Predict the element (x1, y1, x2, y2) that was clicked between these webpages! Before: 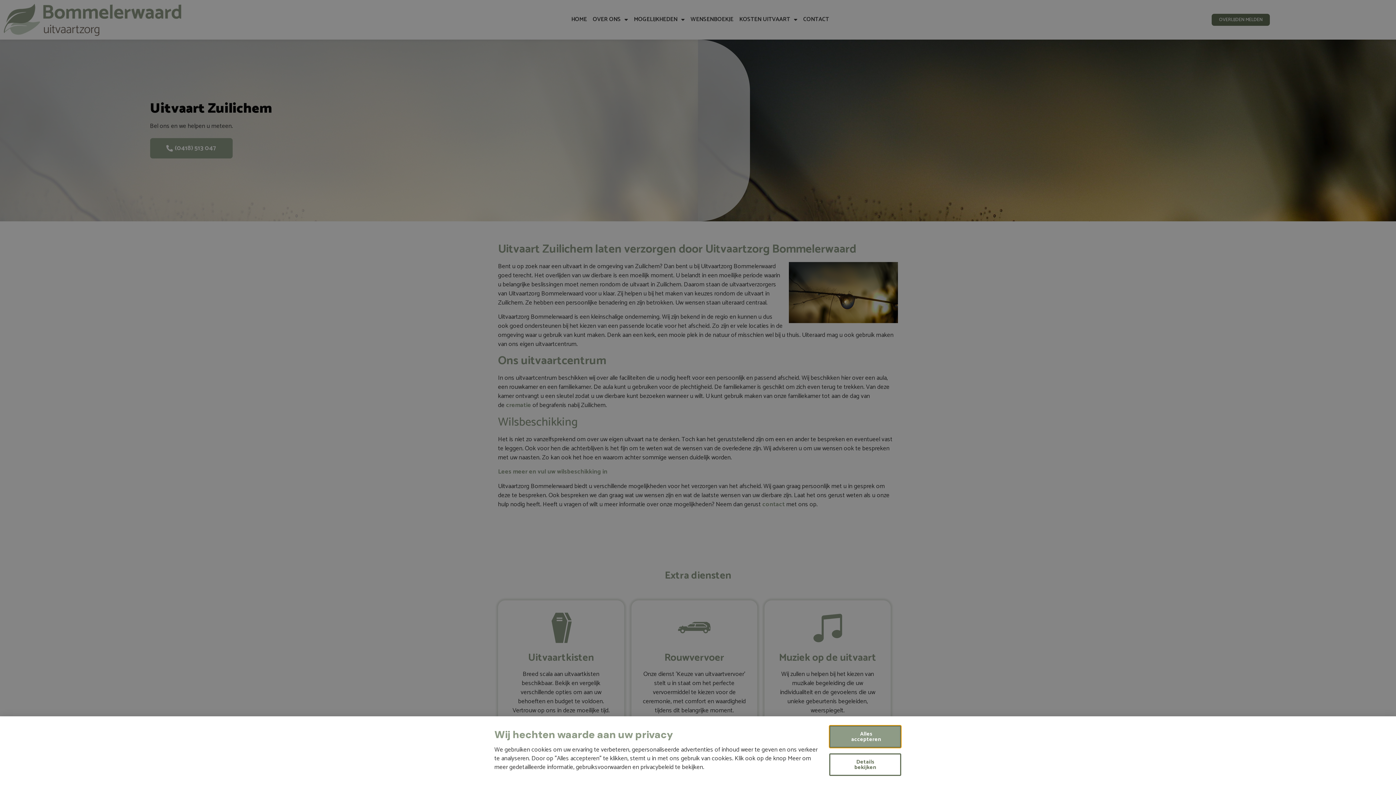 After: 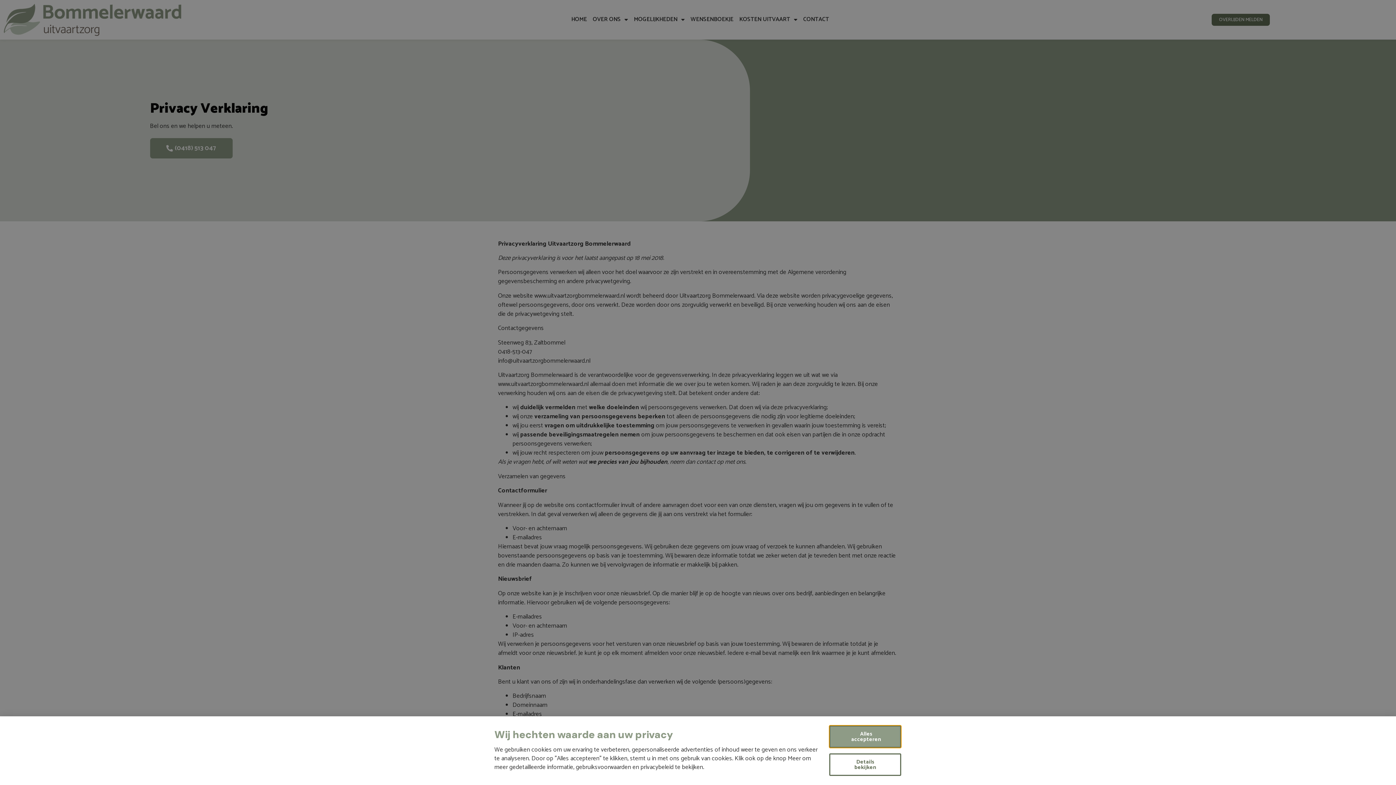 Action: label: Details bekijken bbox: (829, 753, 901, 776)